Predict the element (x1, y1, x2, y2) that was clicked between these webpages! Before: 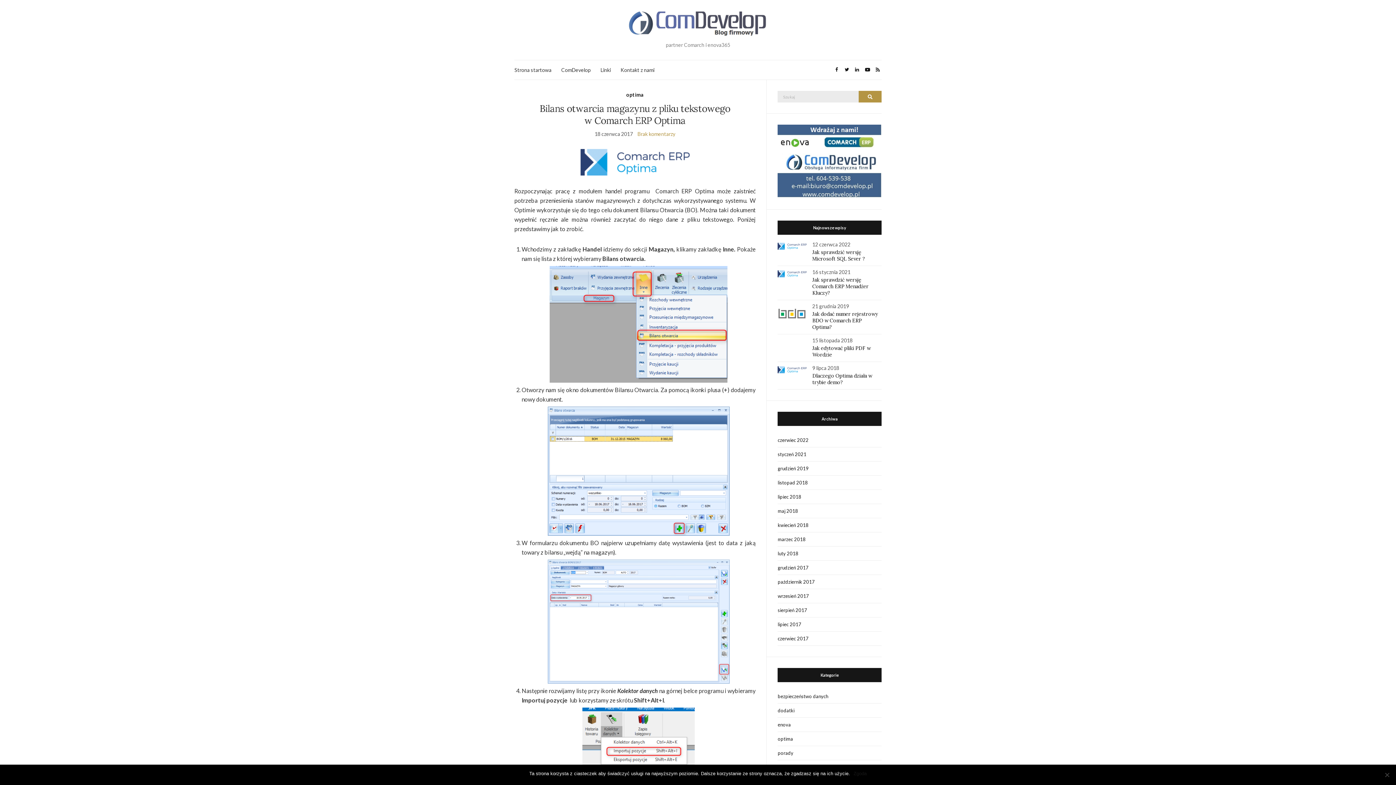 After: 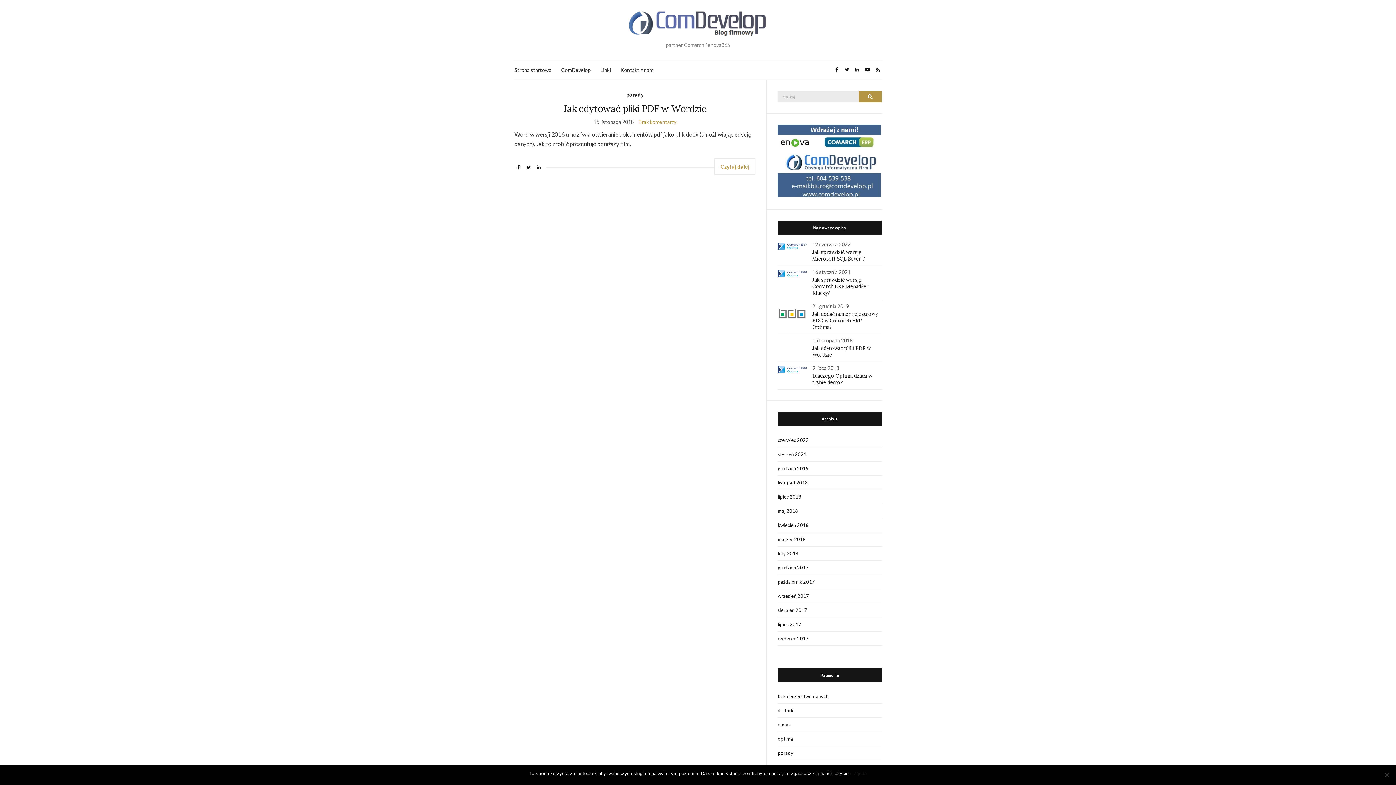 Action: label: listopad 2018 bbox: (777, 475, 881, 490)